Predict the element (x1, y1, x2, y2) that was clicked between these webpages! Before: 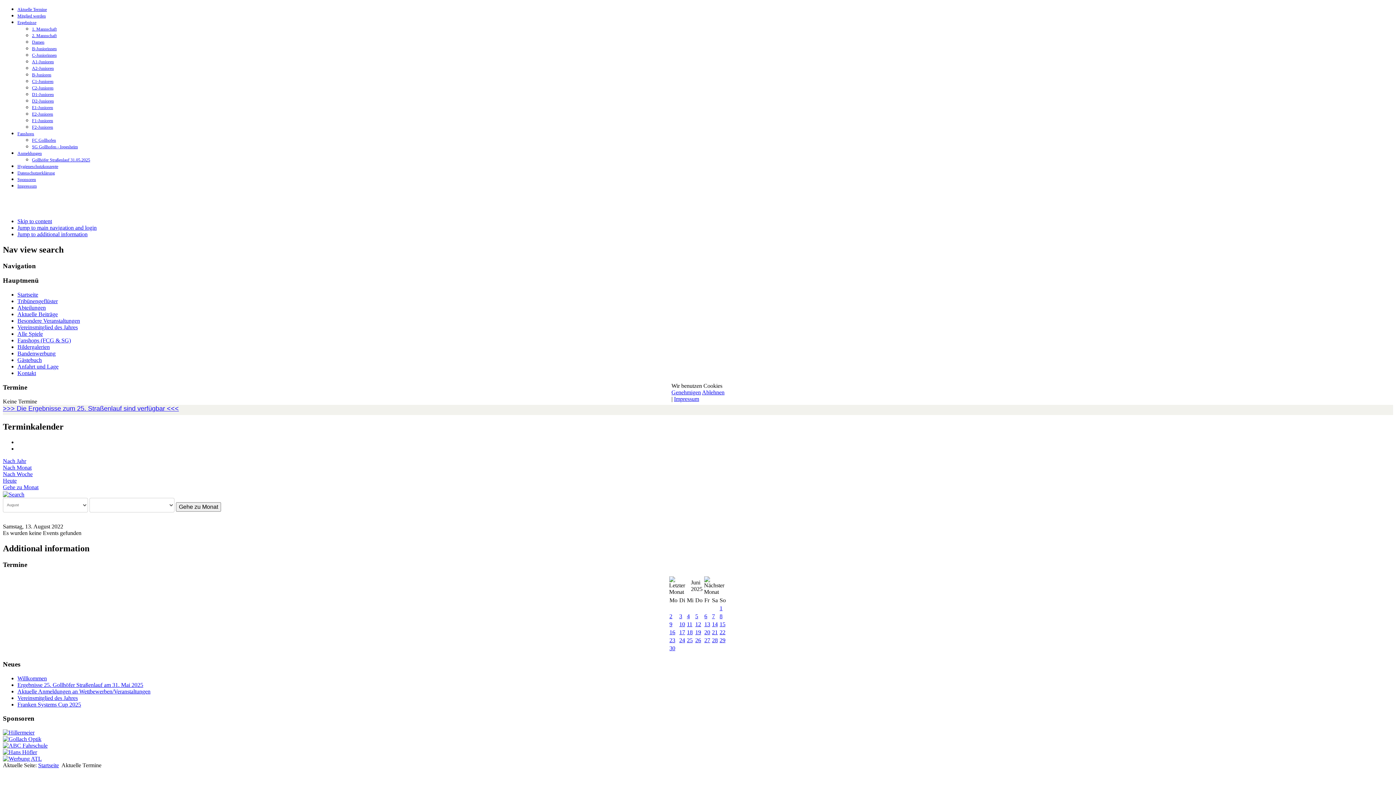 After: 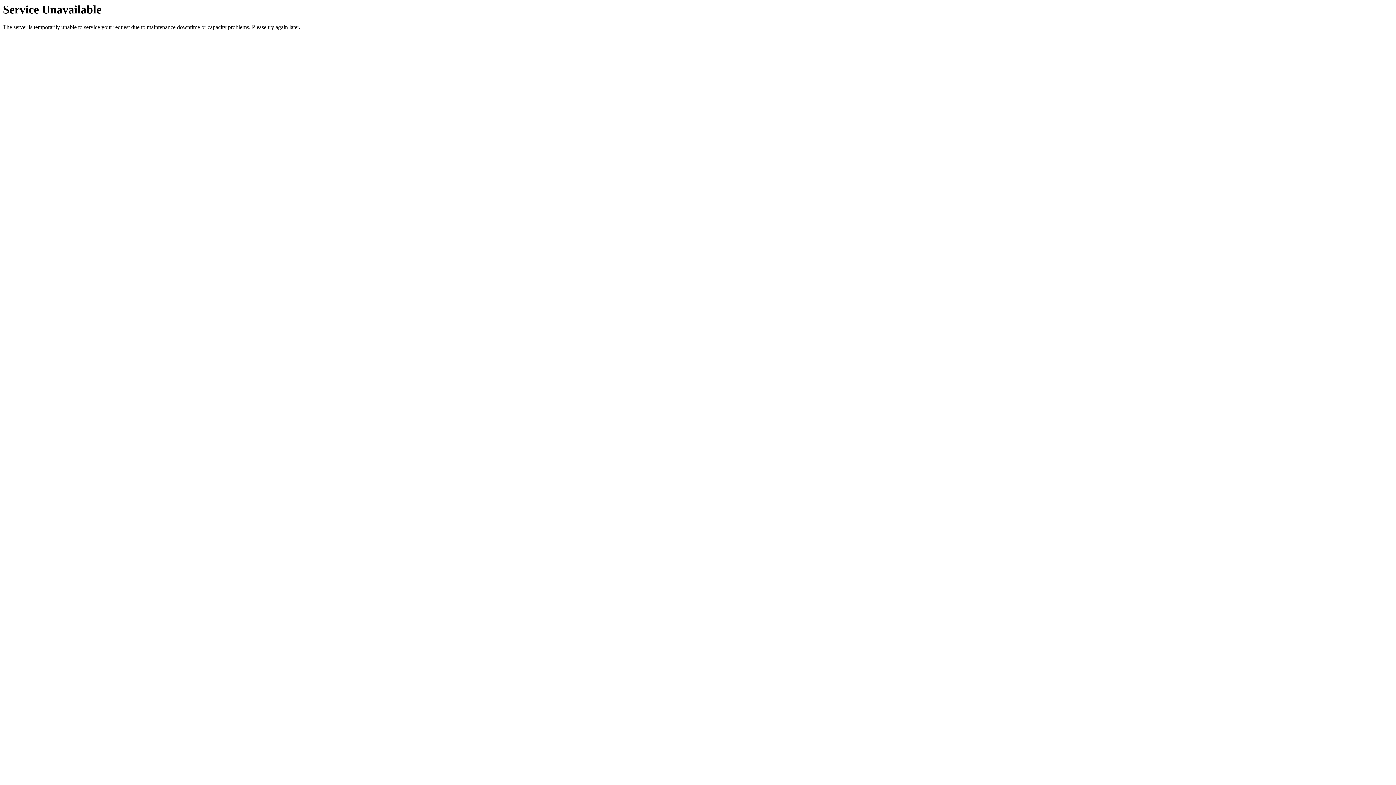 Action: label: Genehmigen bbox: (671, 389, 701, 395)